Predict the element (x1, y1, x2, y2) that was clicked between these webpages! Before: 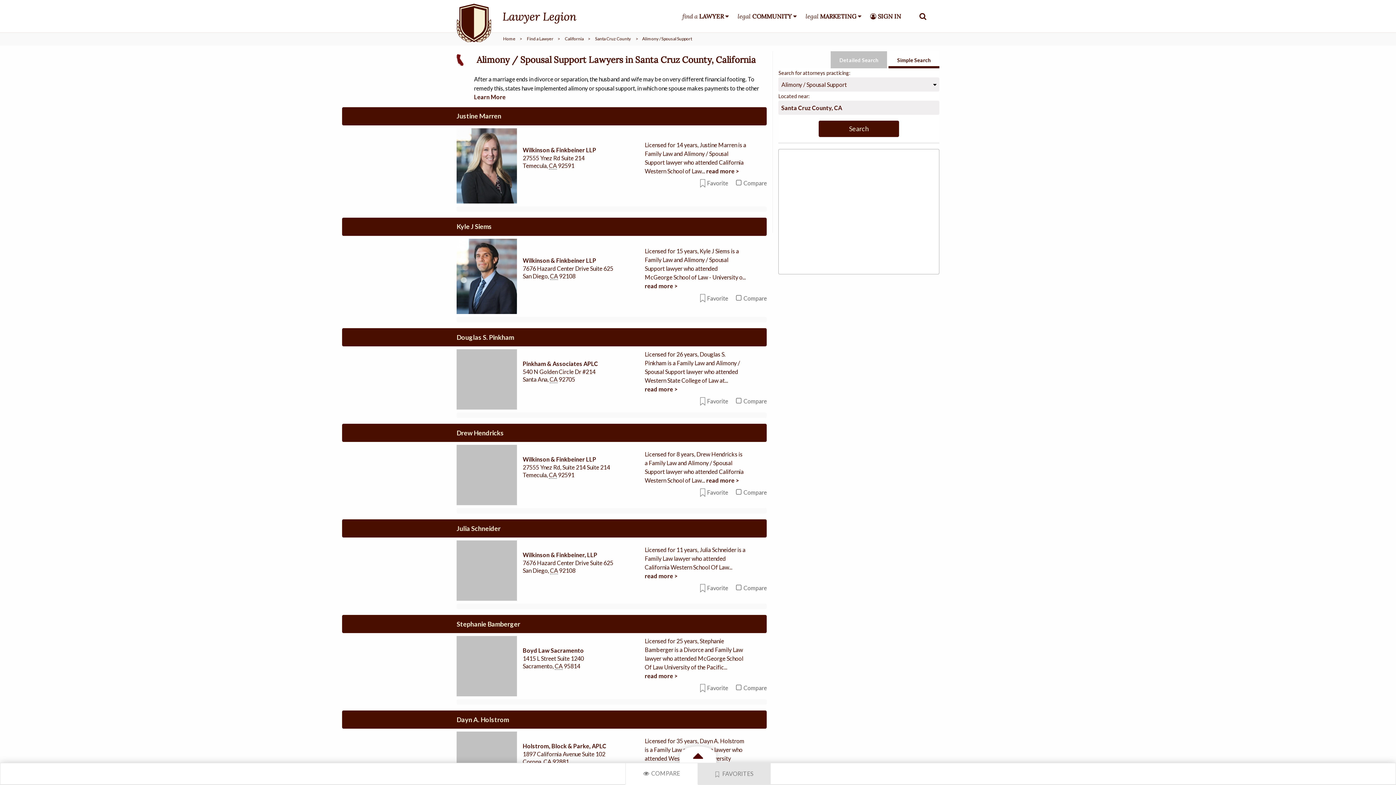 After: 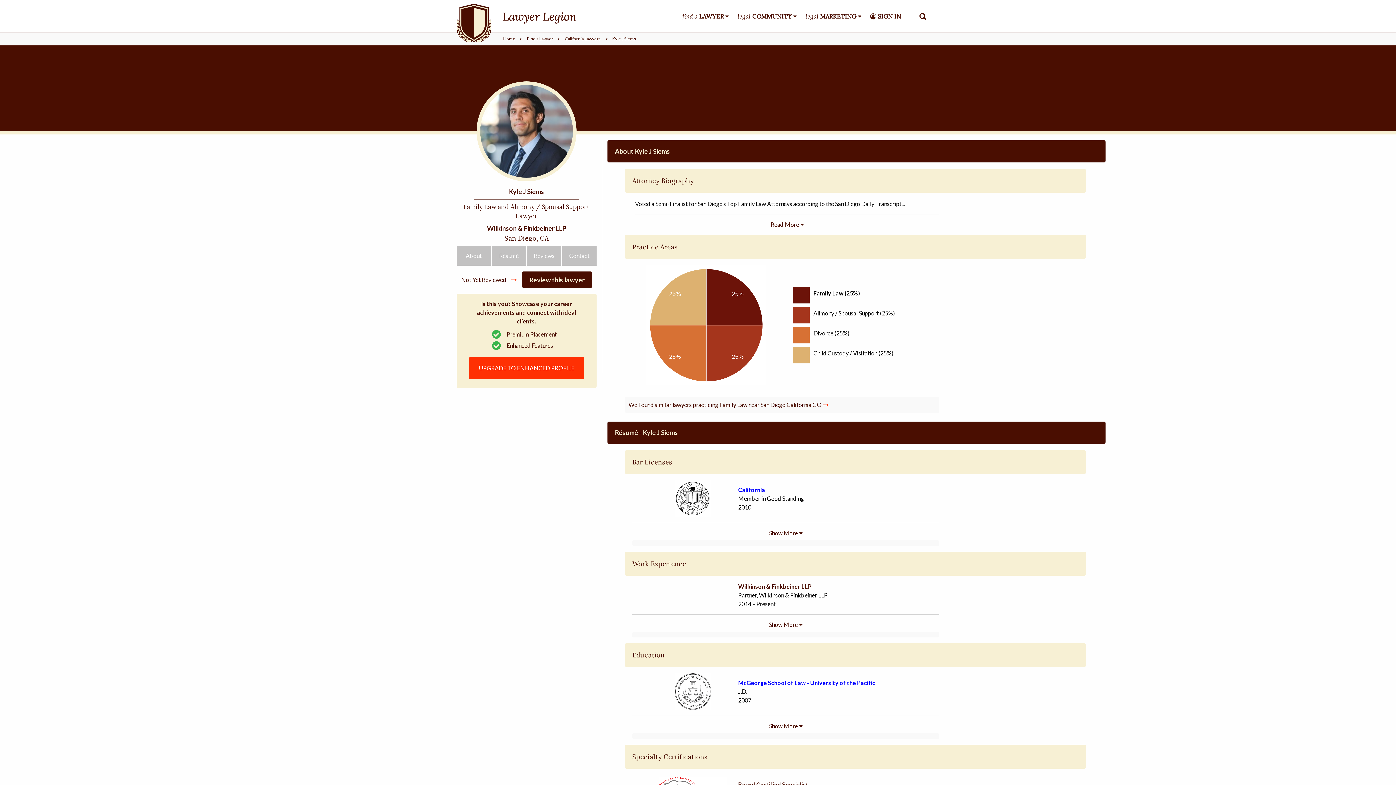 Action: bbox: (456, 272, 517, 279)